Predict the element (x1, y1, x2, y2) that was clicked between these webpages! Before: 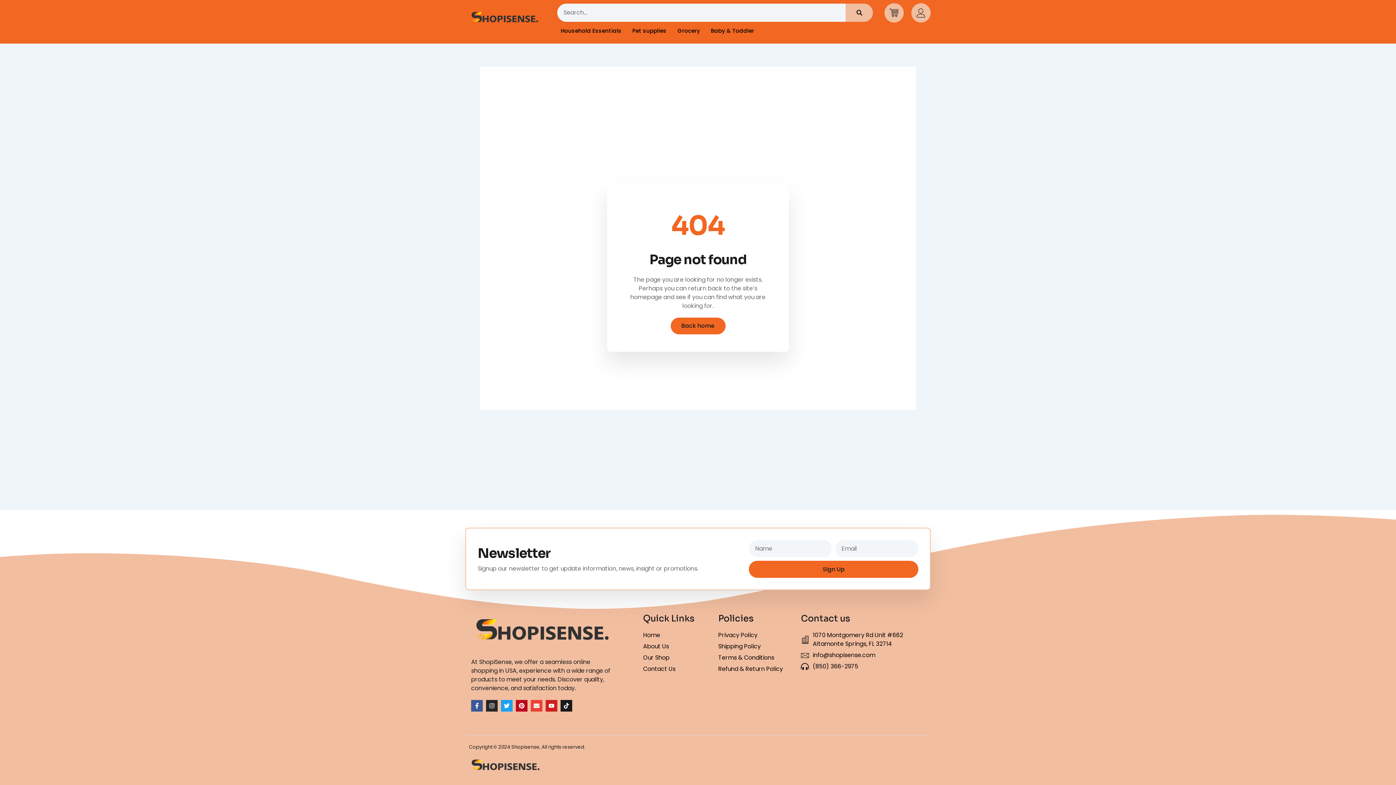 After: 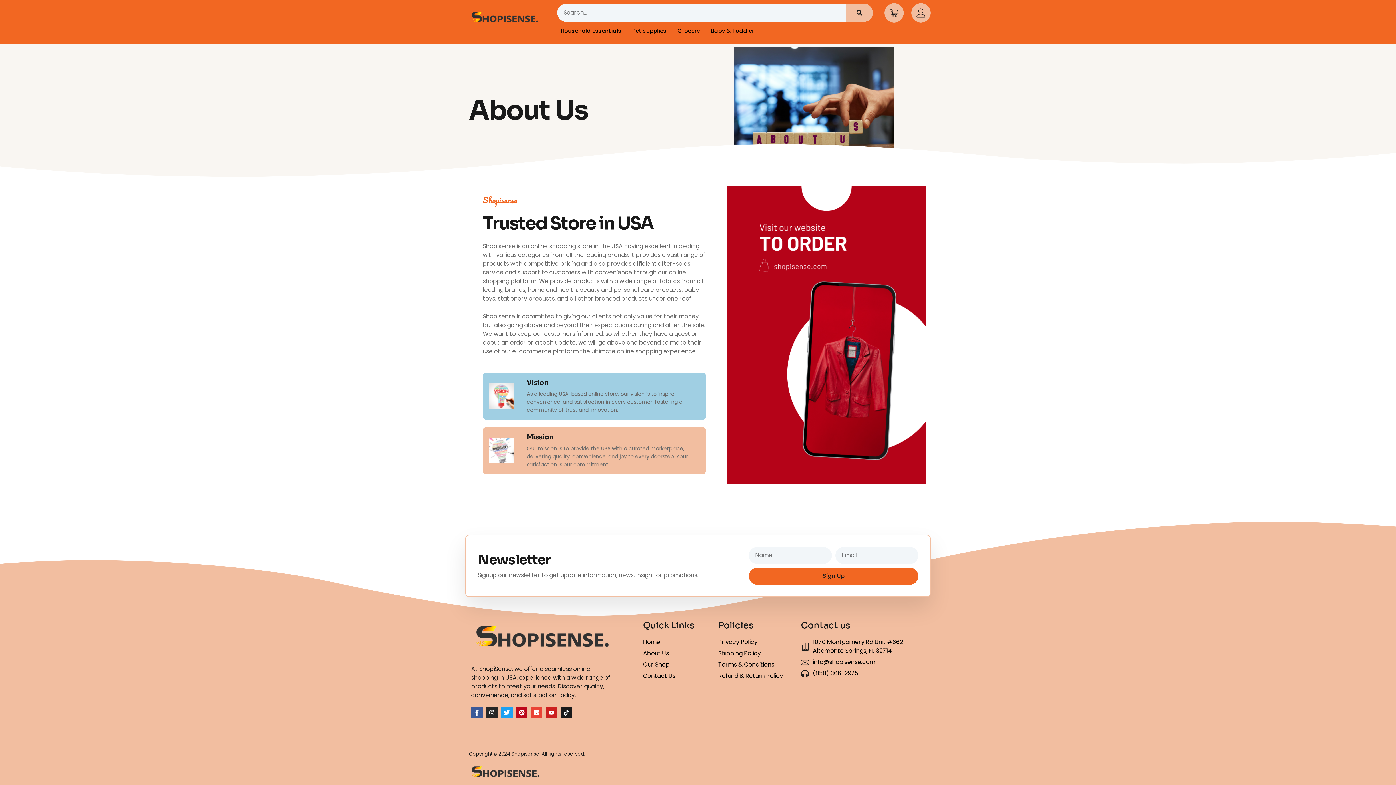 Action: label: About Us bbox: (643, 642, 706, 651)